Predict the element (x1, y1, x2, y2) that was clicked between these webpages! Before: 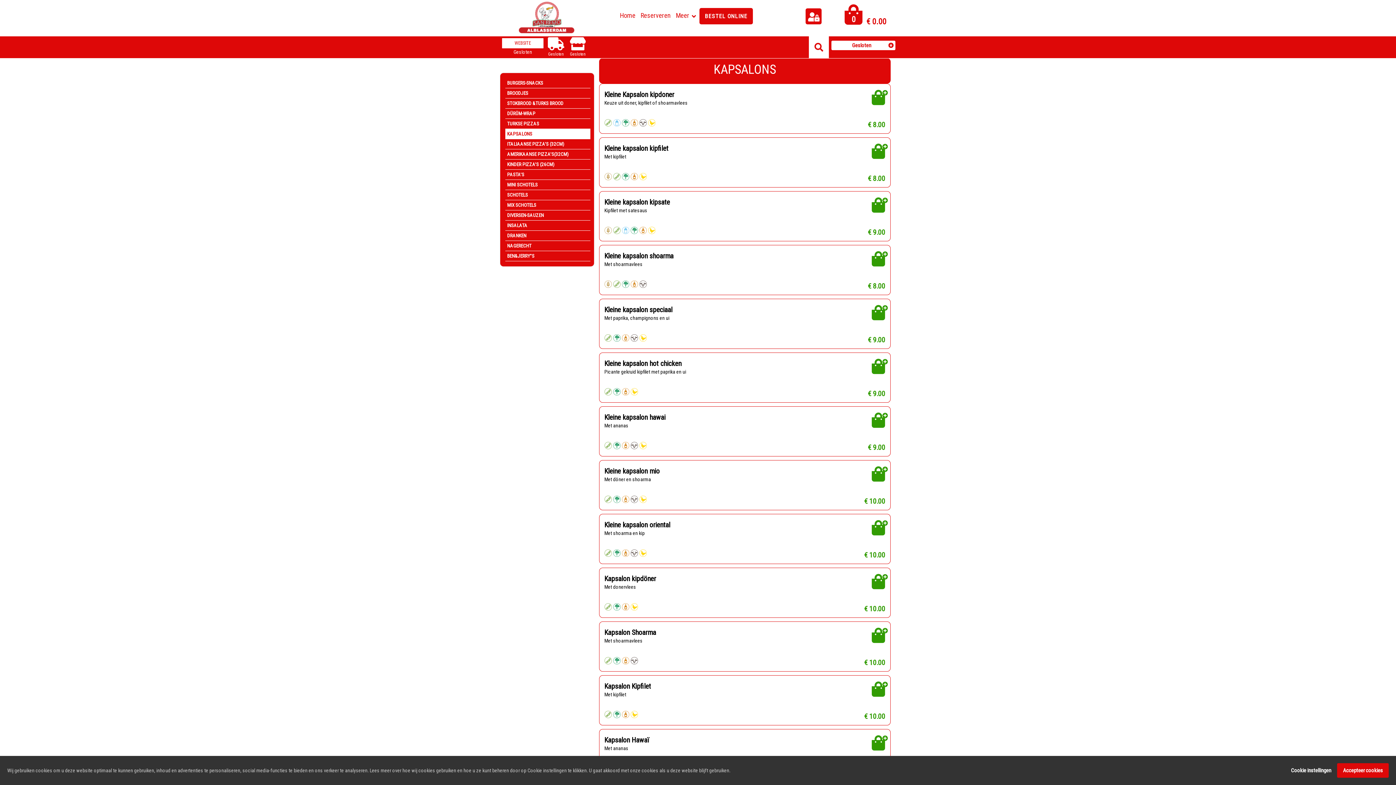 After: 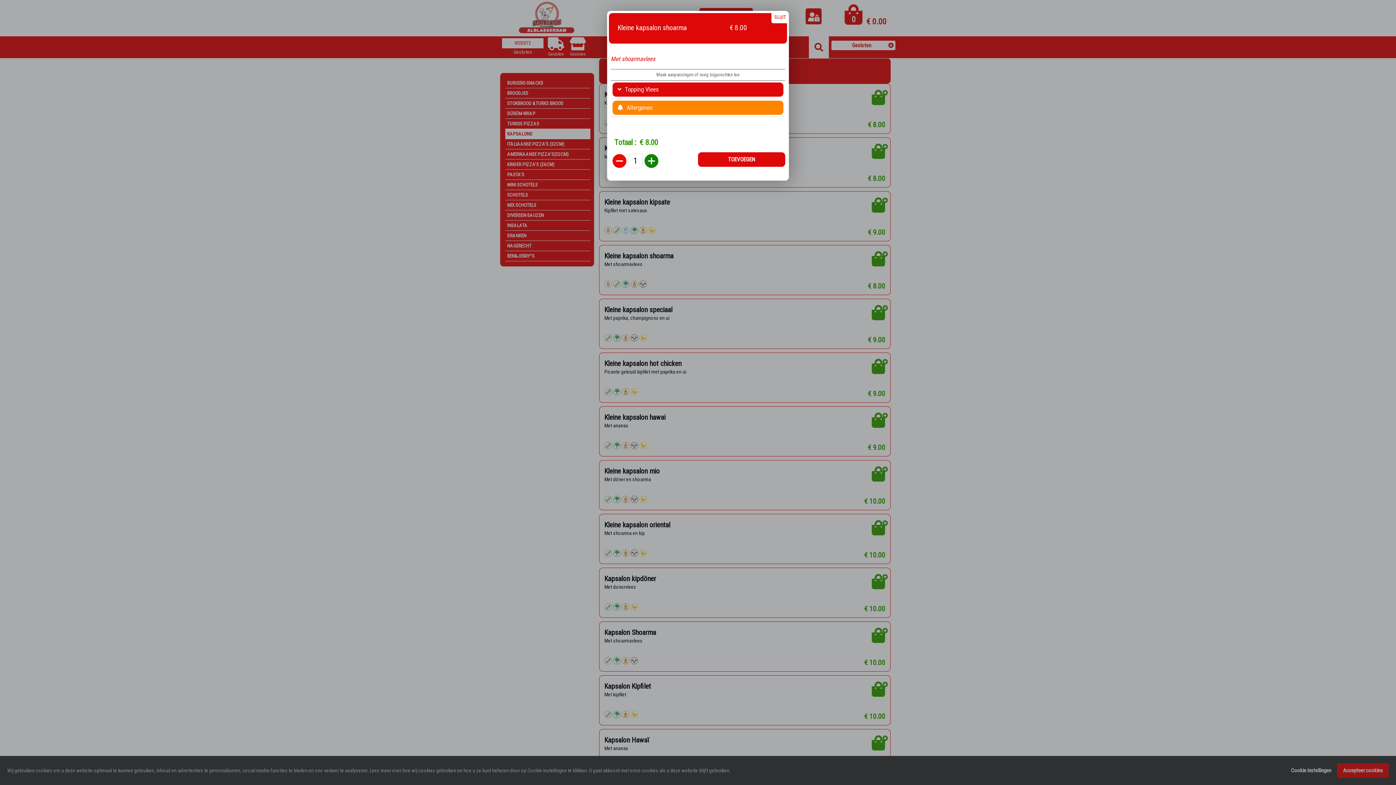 Action: label: Kleine kapsalon shoarma bbox: (604, 252, 673, 260)